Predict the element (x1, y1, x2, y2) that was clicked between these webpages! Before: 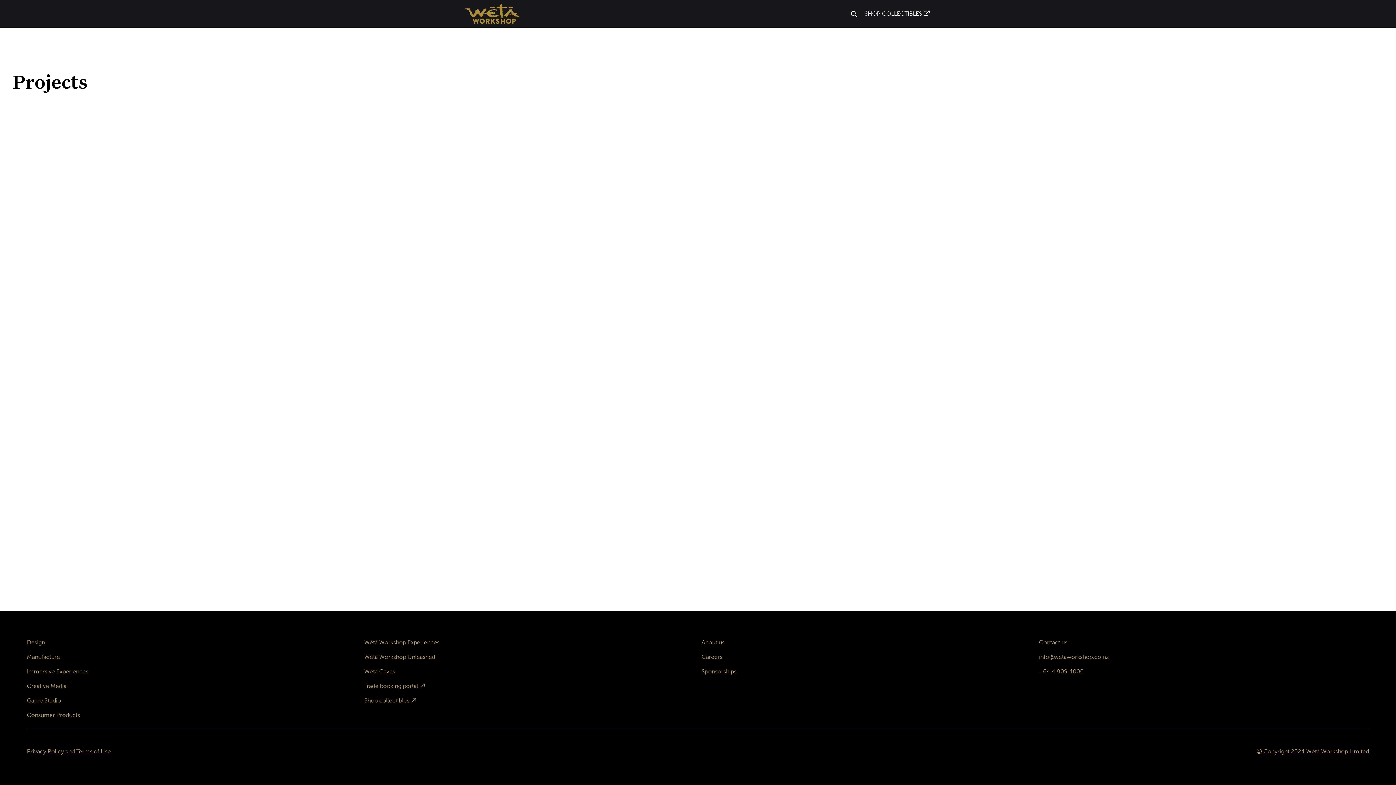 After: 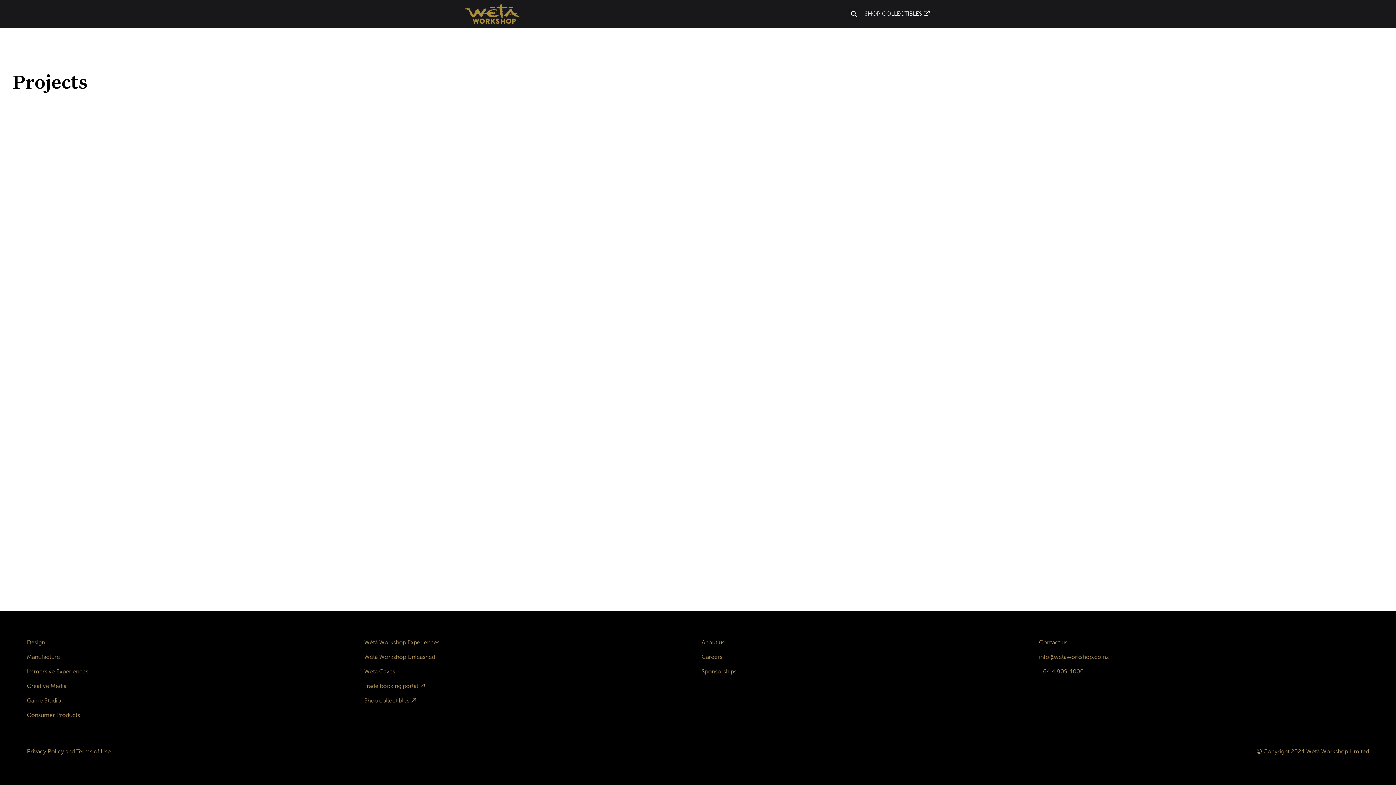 Action: bbox: (627, 6, 677, 21) label: OUR PROJECTS